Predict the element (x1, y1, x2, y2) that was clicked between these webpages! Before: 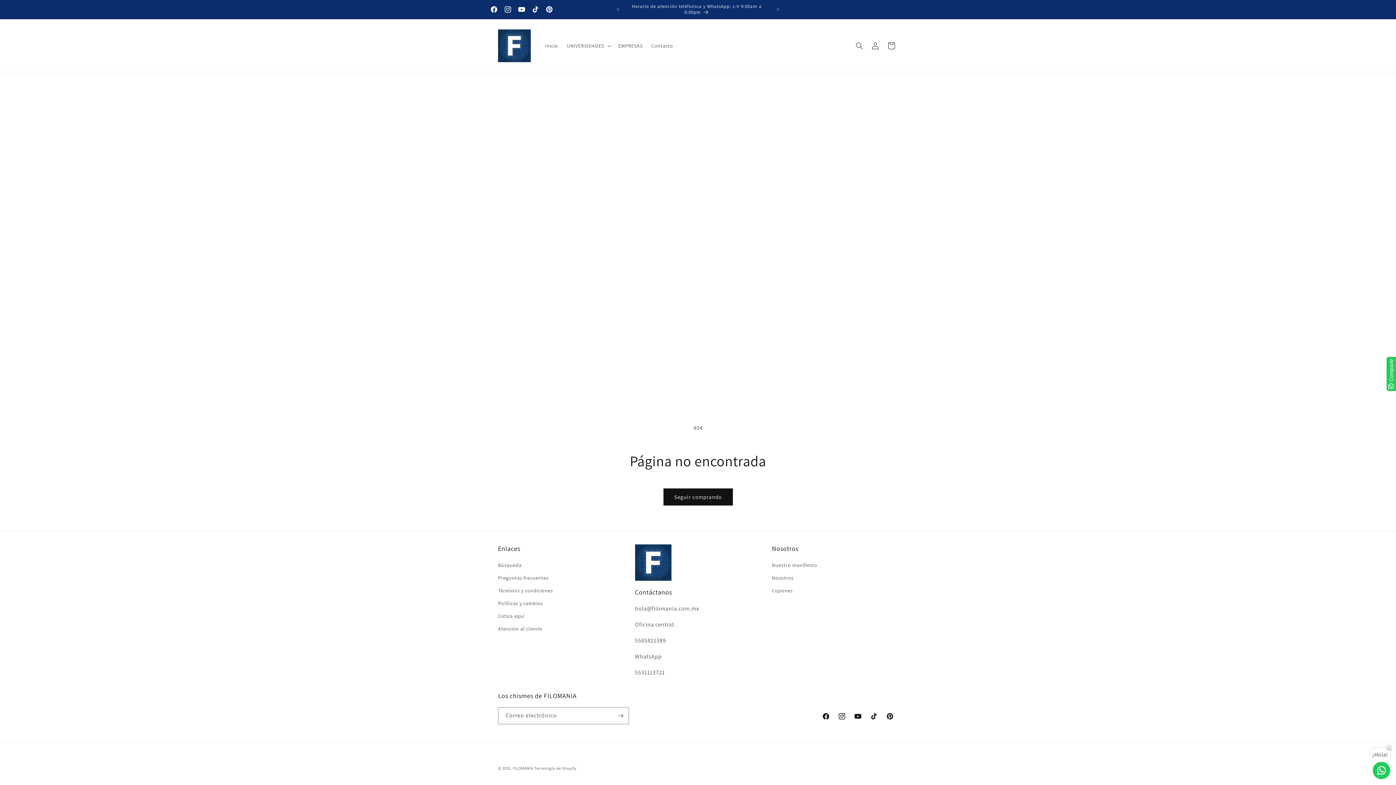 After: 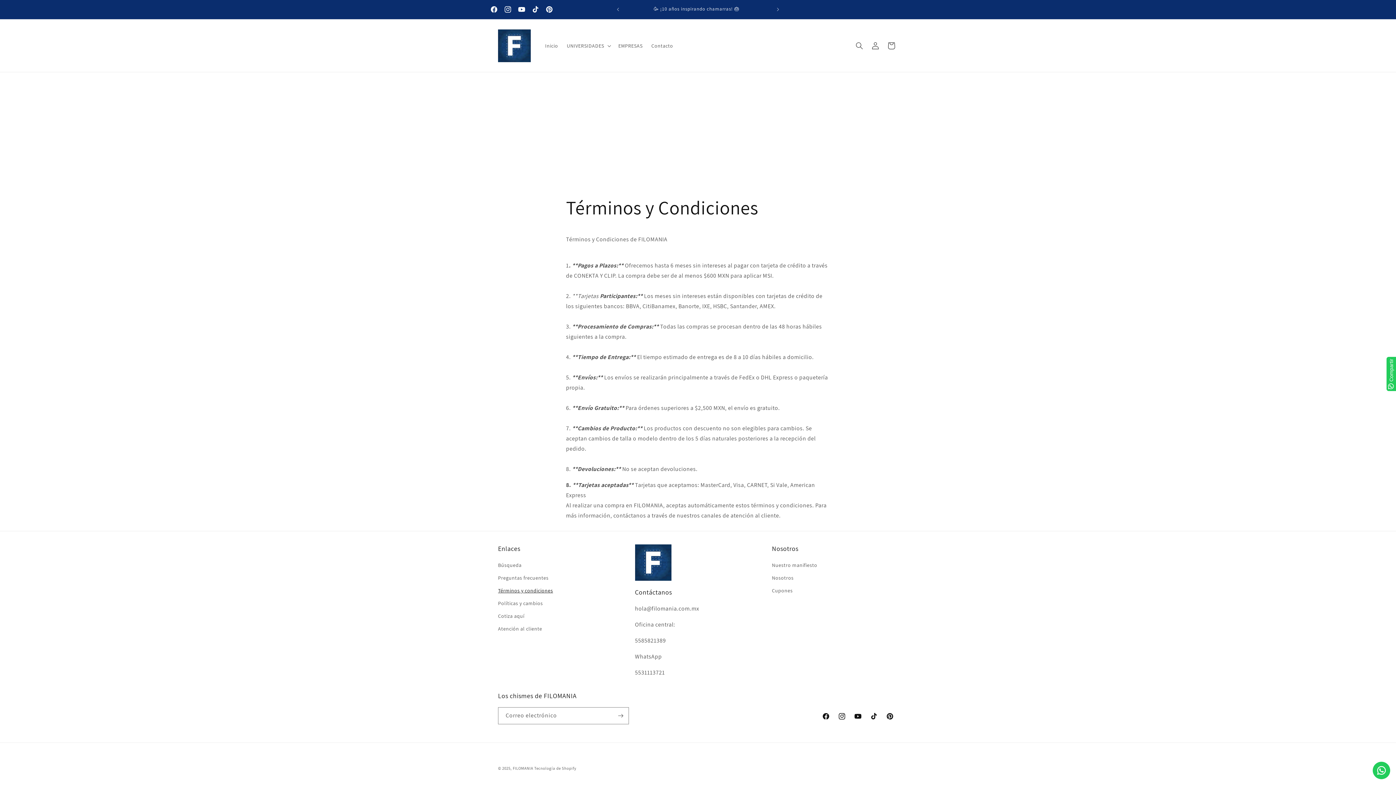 Action: label: Términos y condiciones bbox: (498, 584, 553, 597)